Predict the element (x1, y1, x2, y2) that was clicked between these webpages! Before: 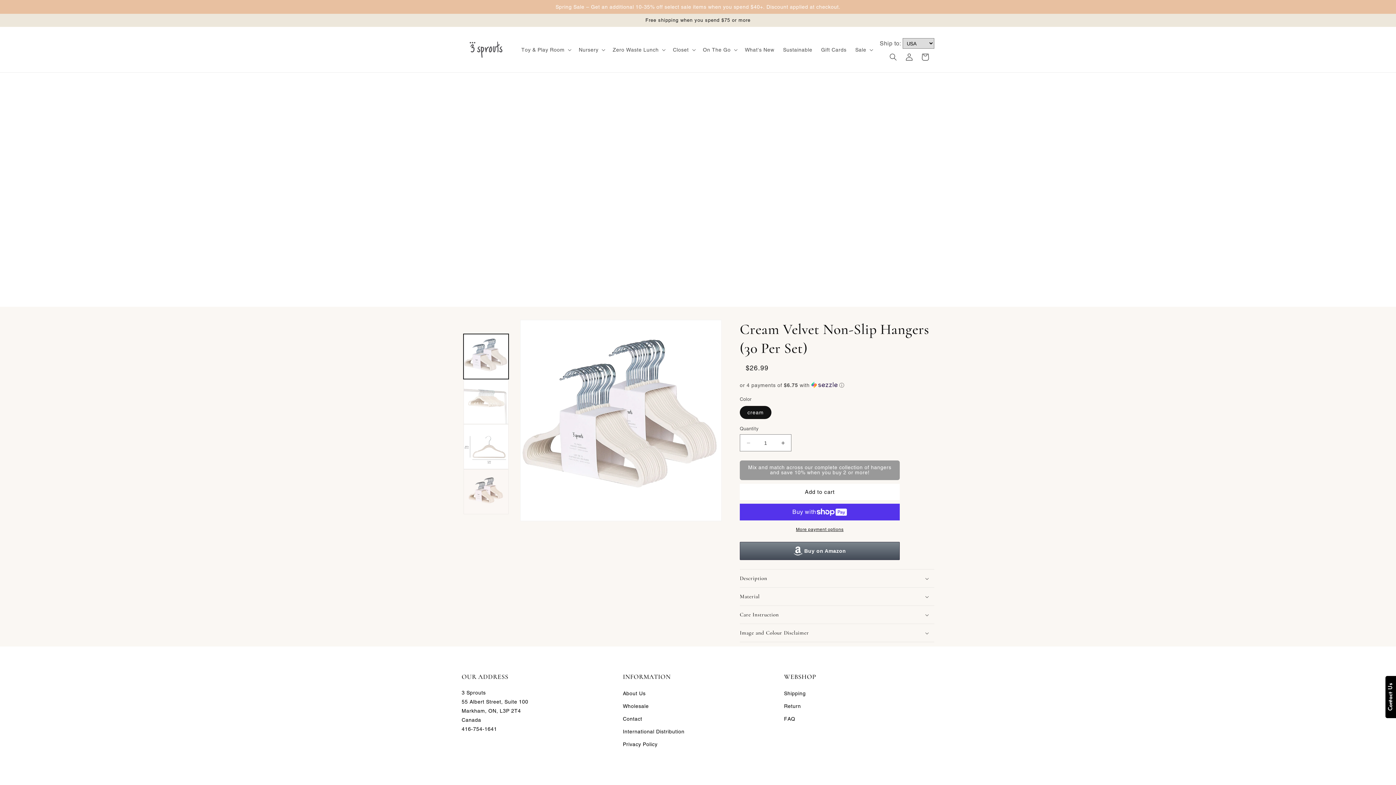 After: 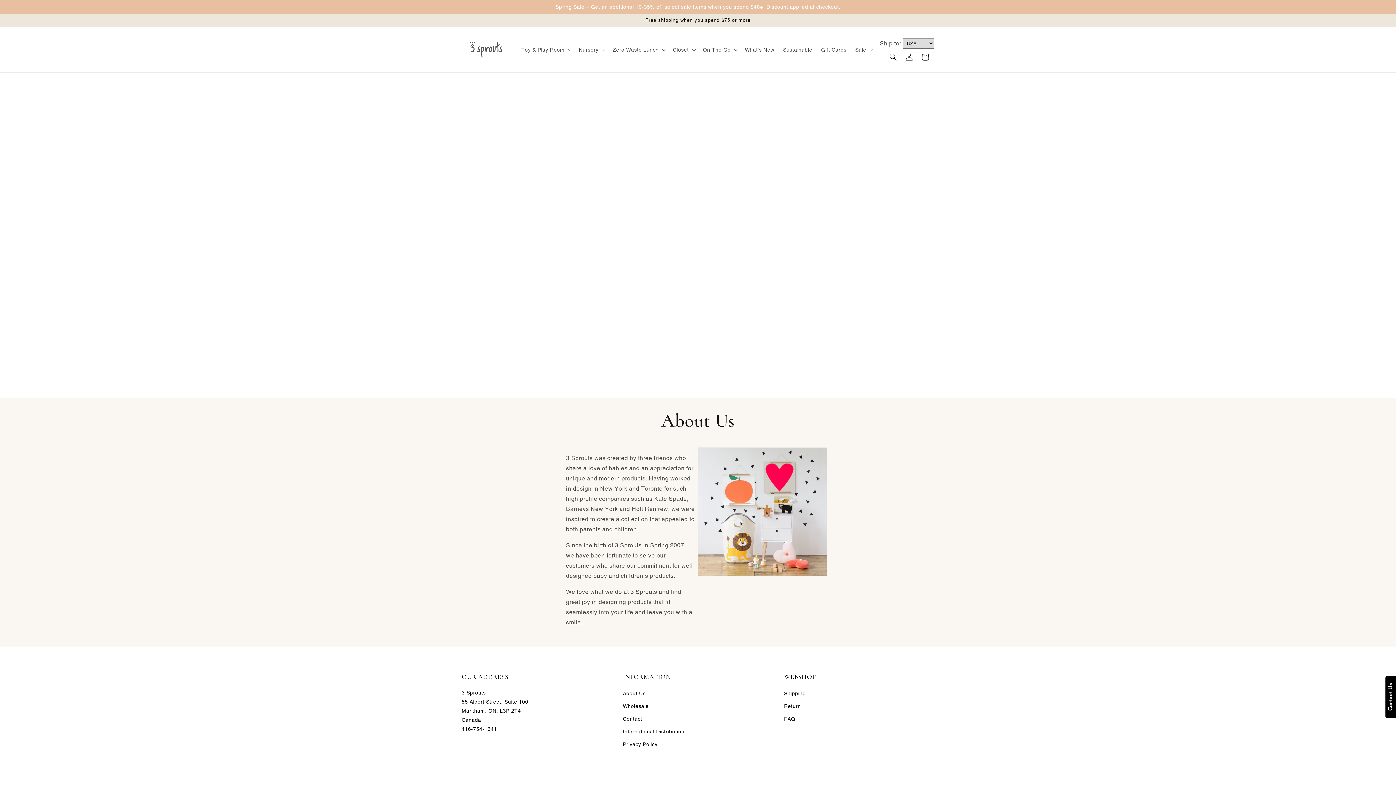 Action: bbox: (623, 689, 645, 700) label: About Us